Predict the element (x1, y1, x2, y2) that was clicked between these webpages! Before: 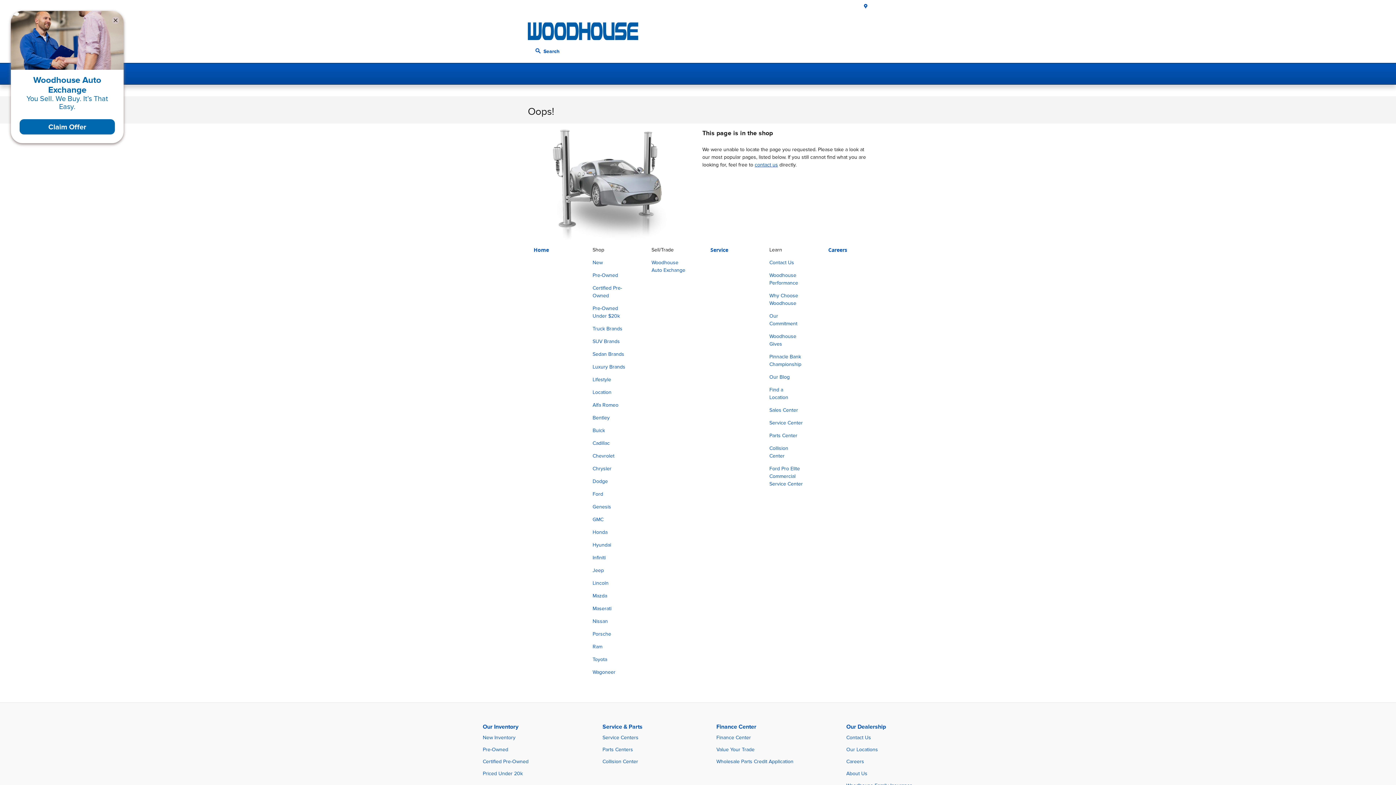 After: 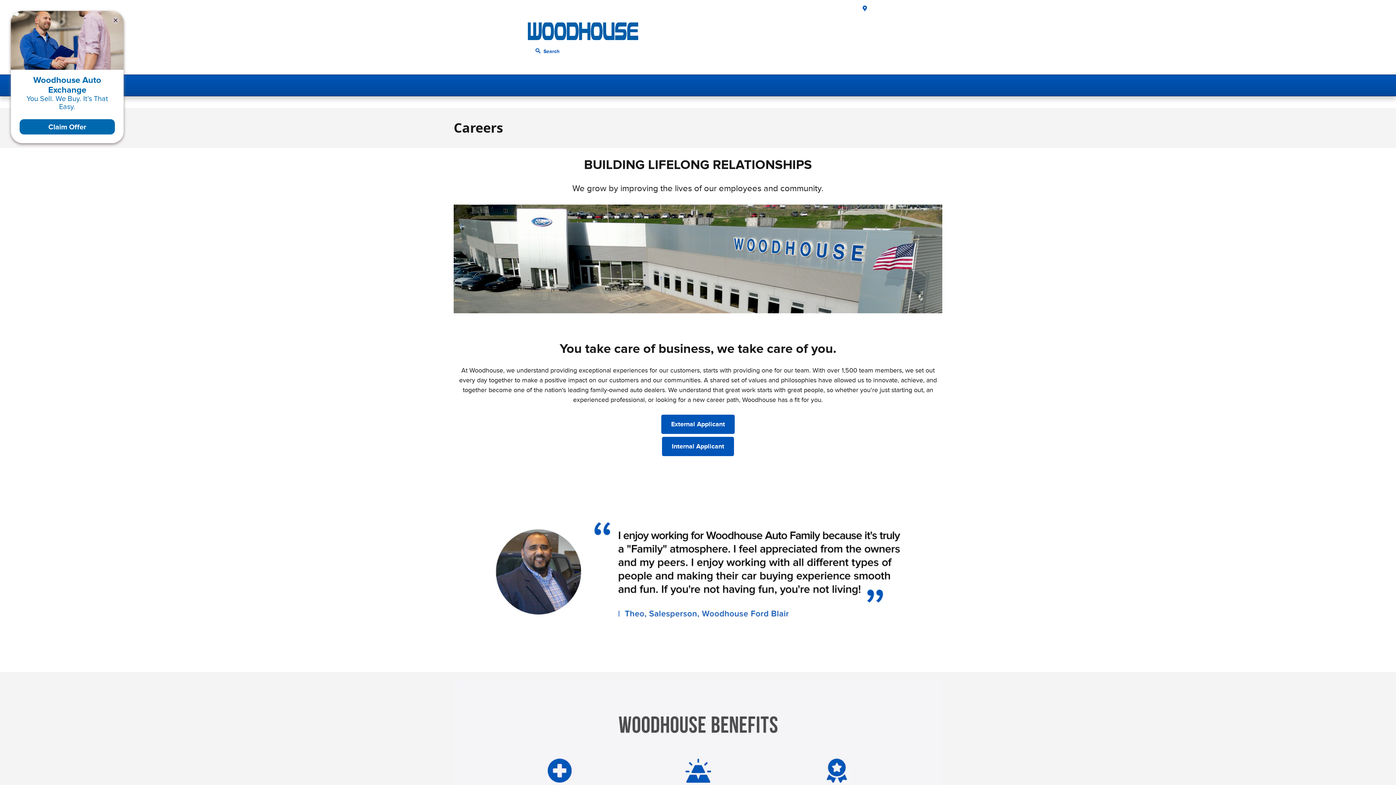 Action: bbox: (846, 756, 913, 768) label: Careers